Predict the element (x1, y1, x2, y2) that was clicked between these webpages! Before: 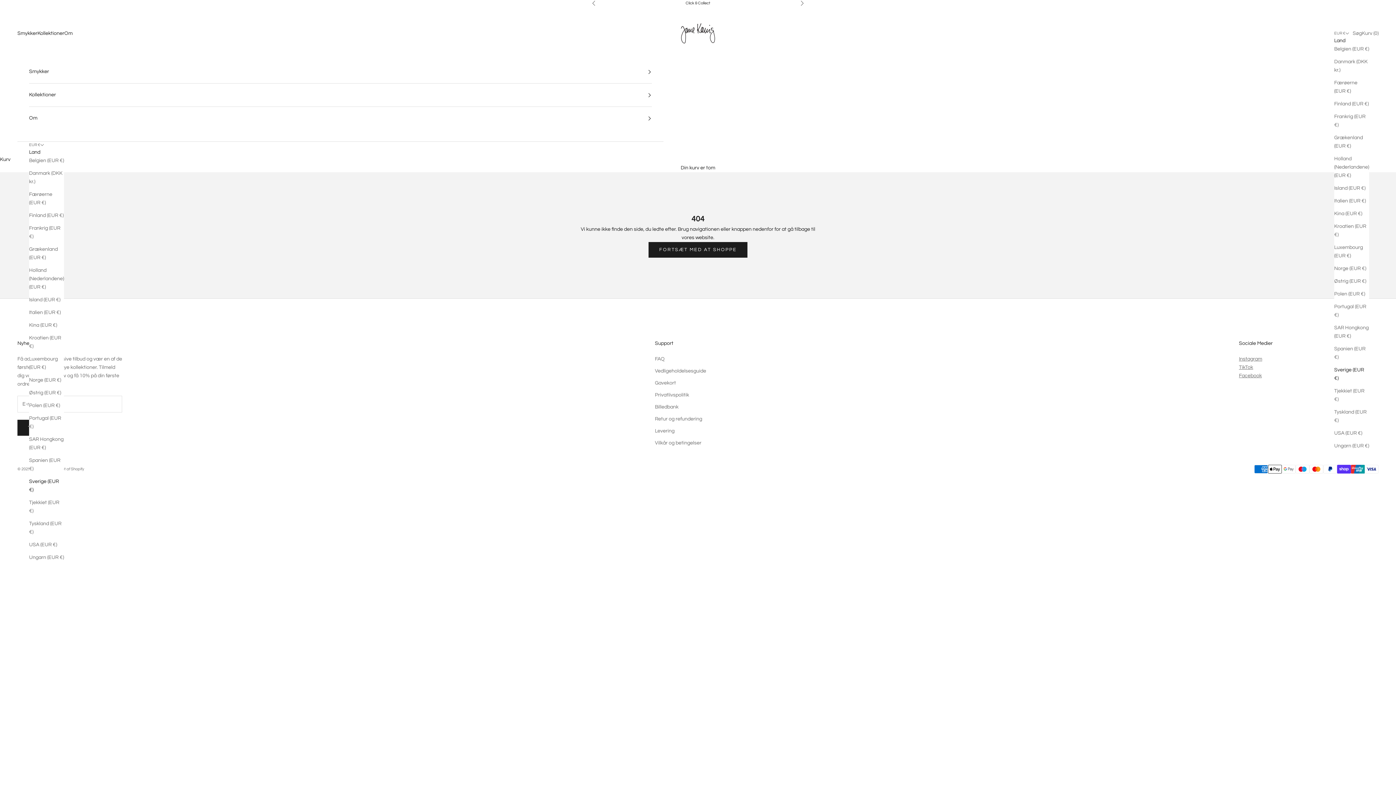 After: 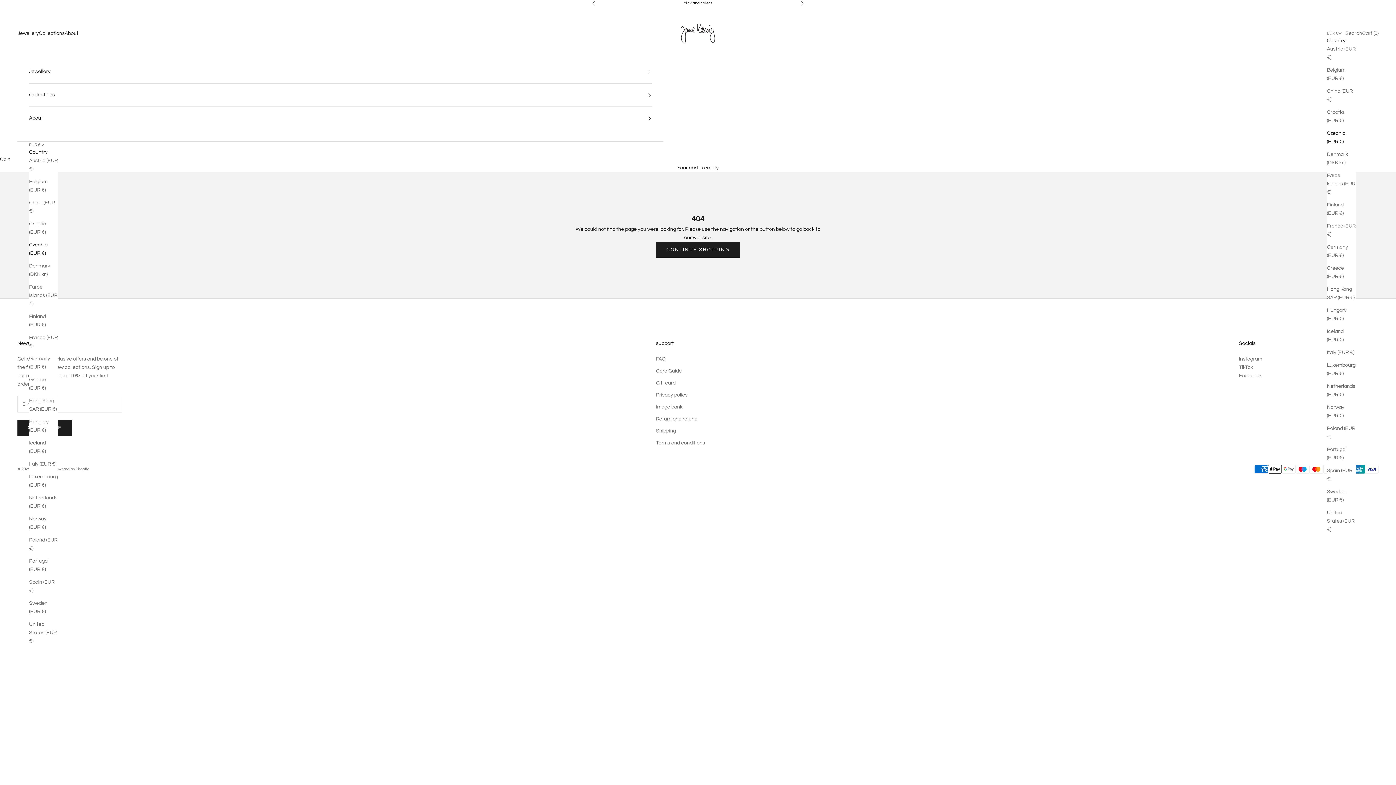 Action: bbox: (1334, 387, 1369, 404) label: Tjekkiet (EUR €)